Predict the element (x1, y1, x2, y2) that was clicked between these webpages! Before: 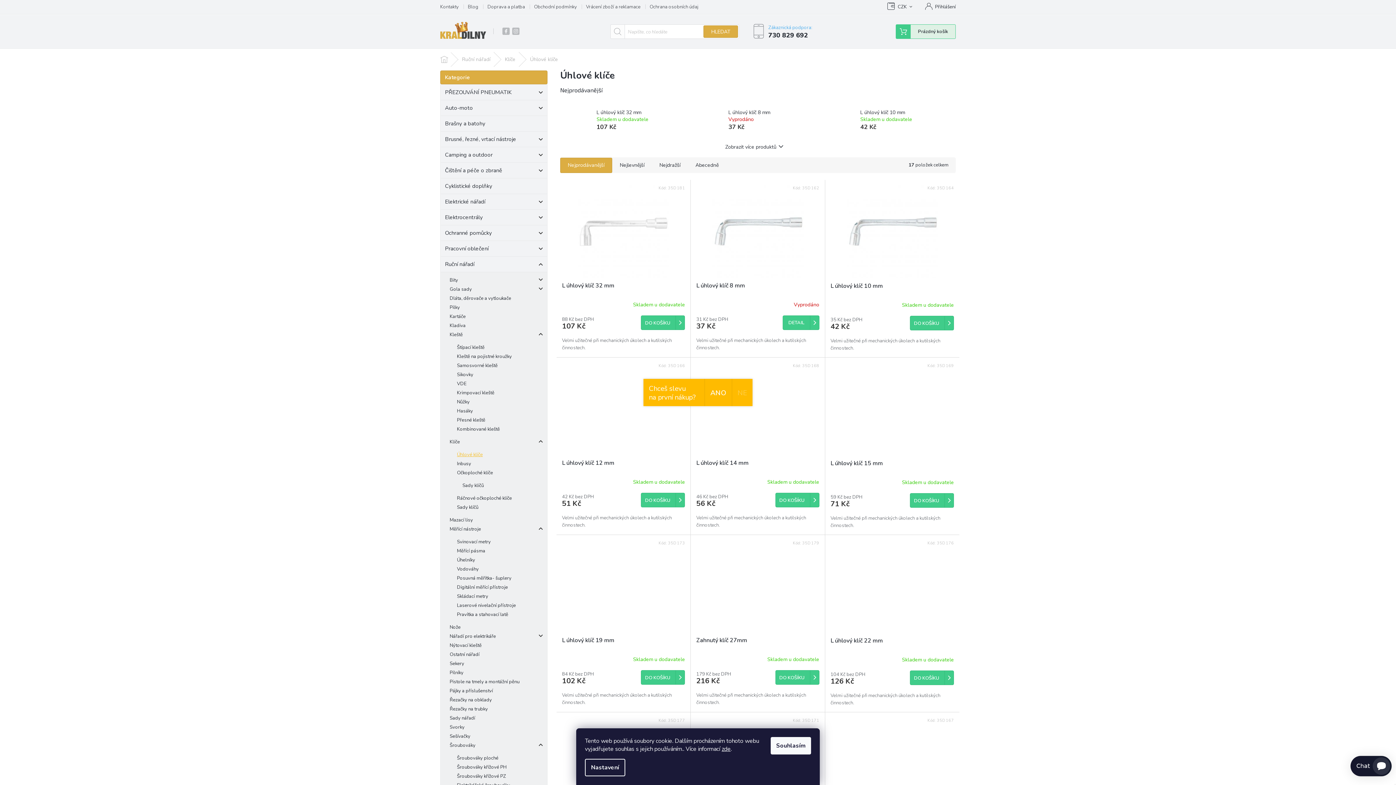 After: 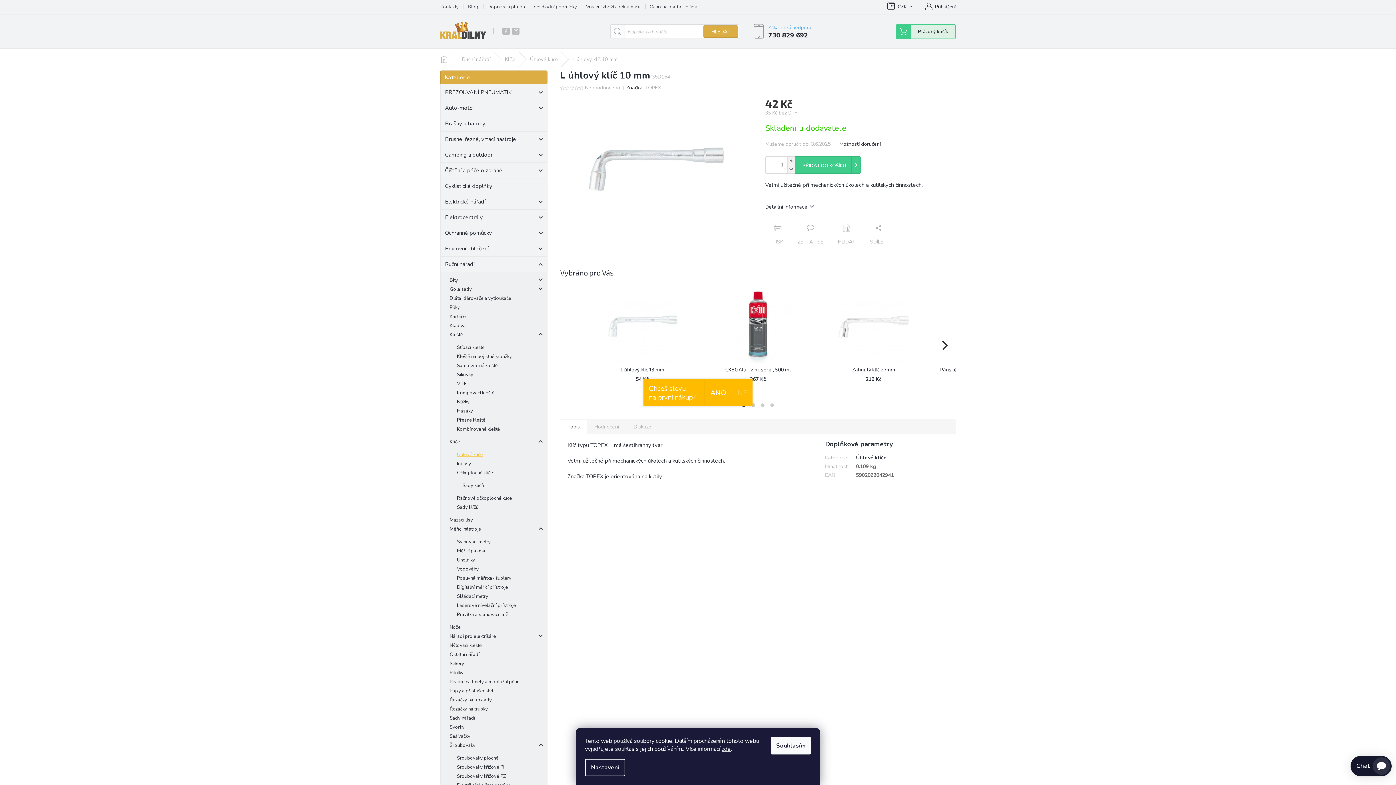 Action: label: L úhlový klíč 10 mm bbox: (860, 109, 941, 115)